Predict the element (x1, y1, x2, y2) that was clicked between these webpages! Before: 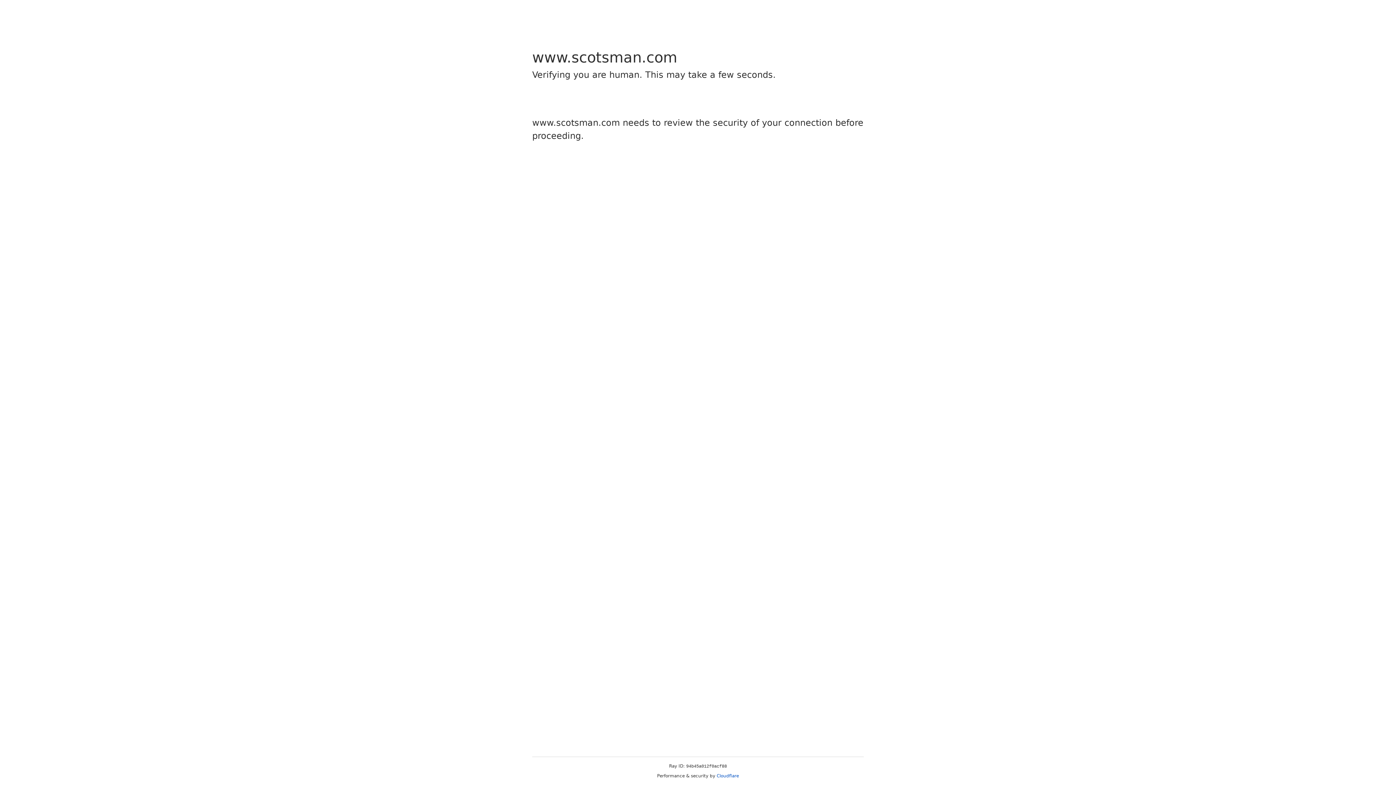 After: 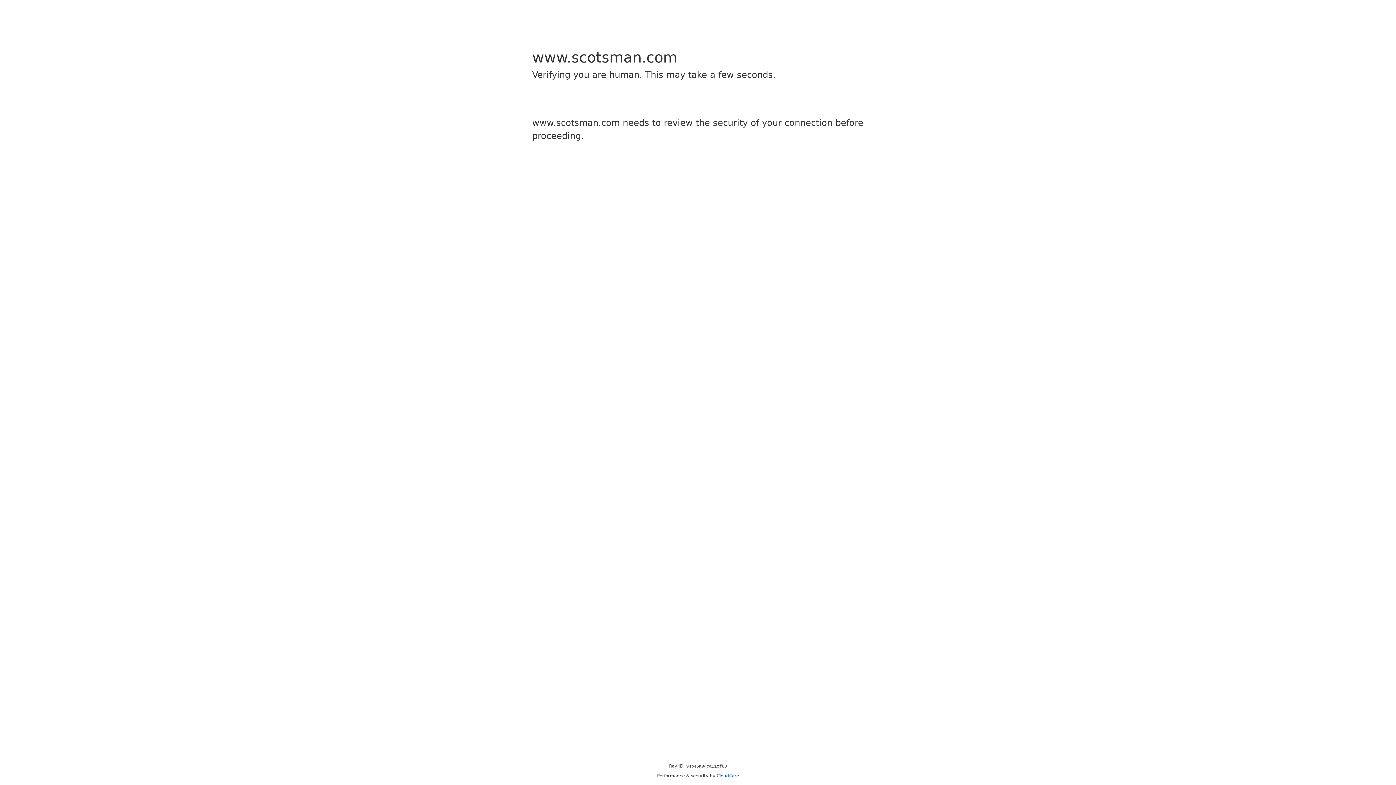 Action: label: Cloudflare bbox: (716, 773, 739, 778)